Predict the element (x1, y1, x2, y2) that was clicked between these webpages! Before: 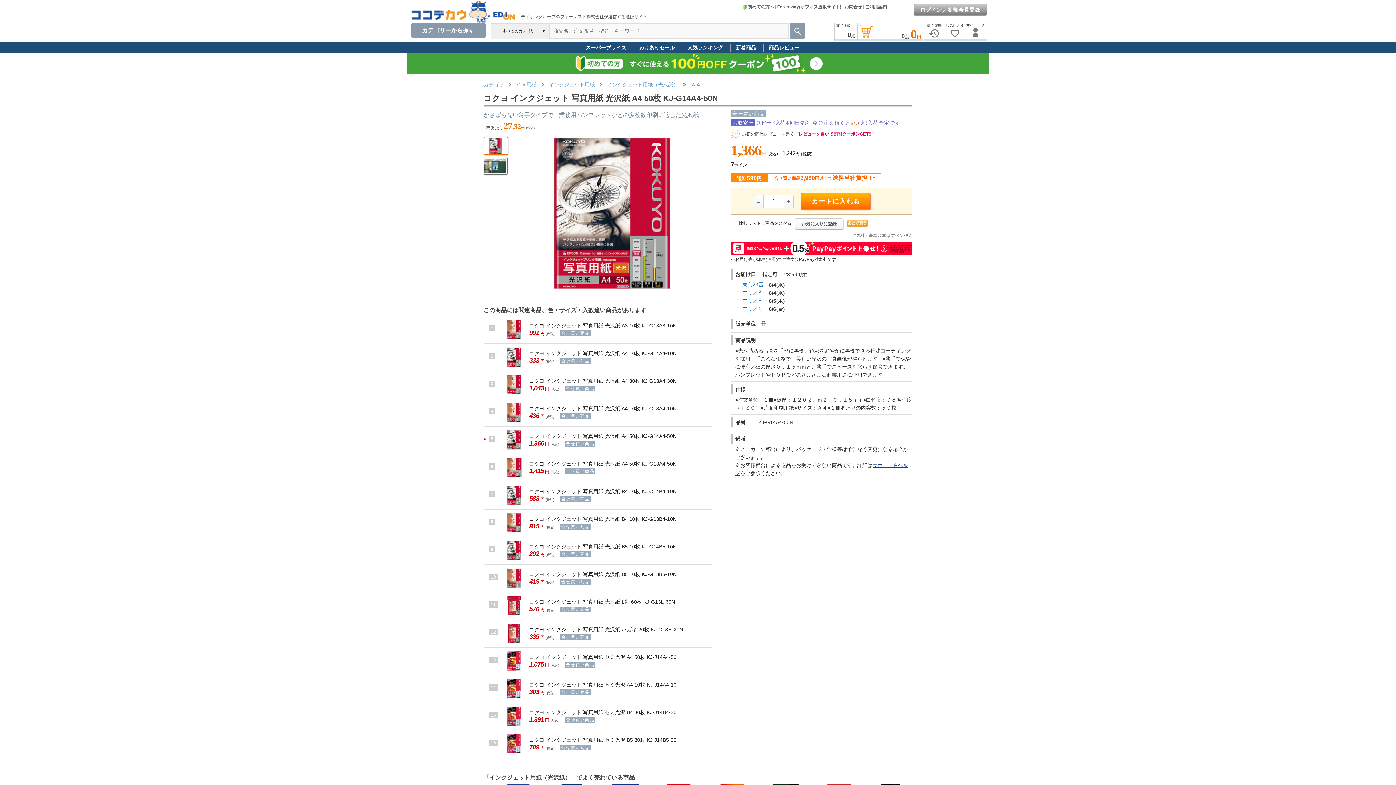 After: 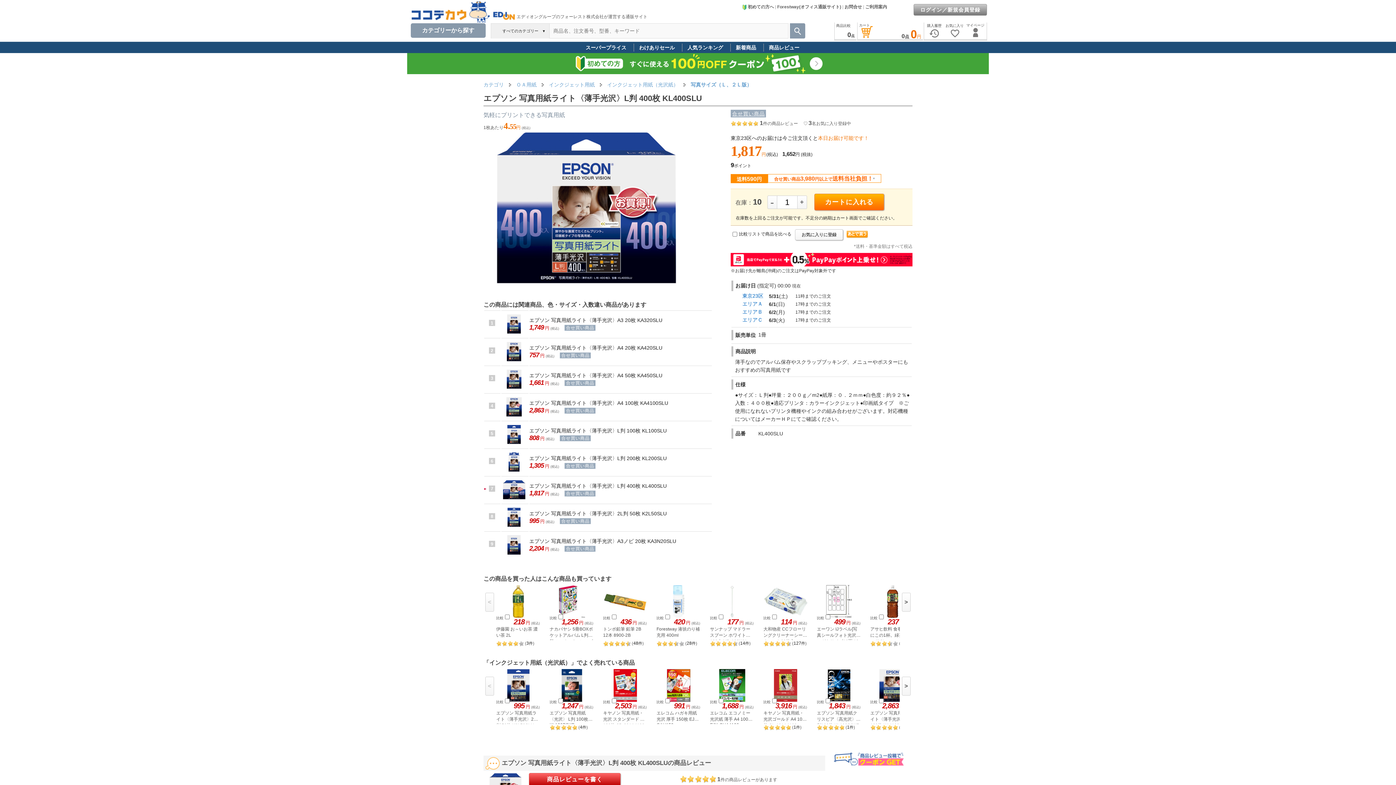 Action: bbox: (603, 713, 645, 730) label: エプソン 写真用紙ライト〈薄手光沢〉L判 400枚 KL400SLU